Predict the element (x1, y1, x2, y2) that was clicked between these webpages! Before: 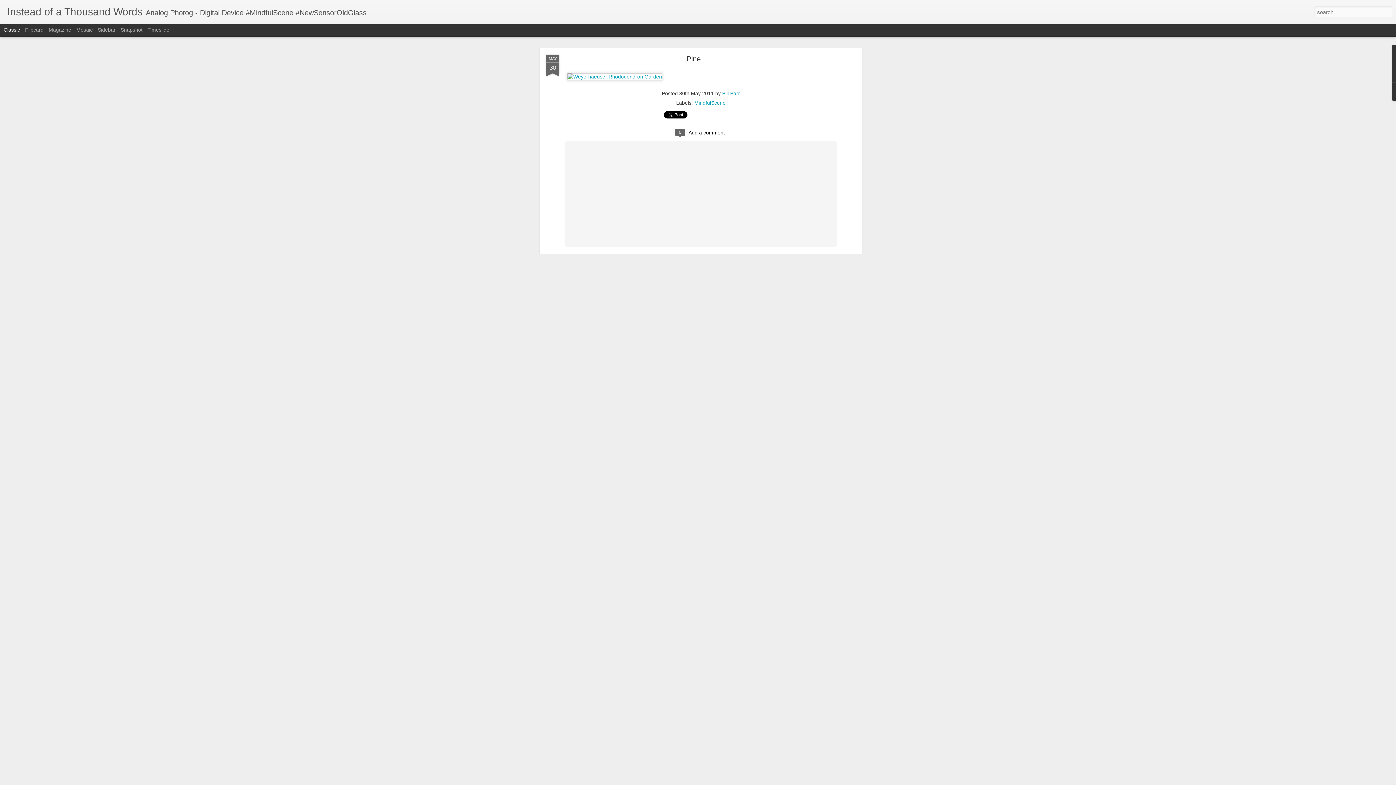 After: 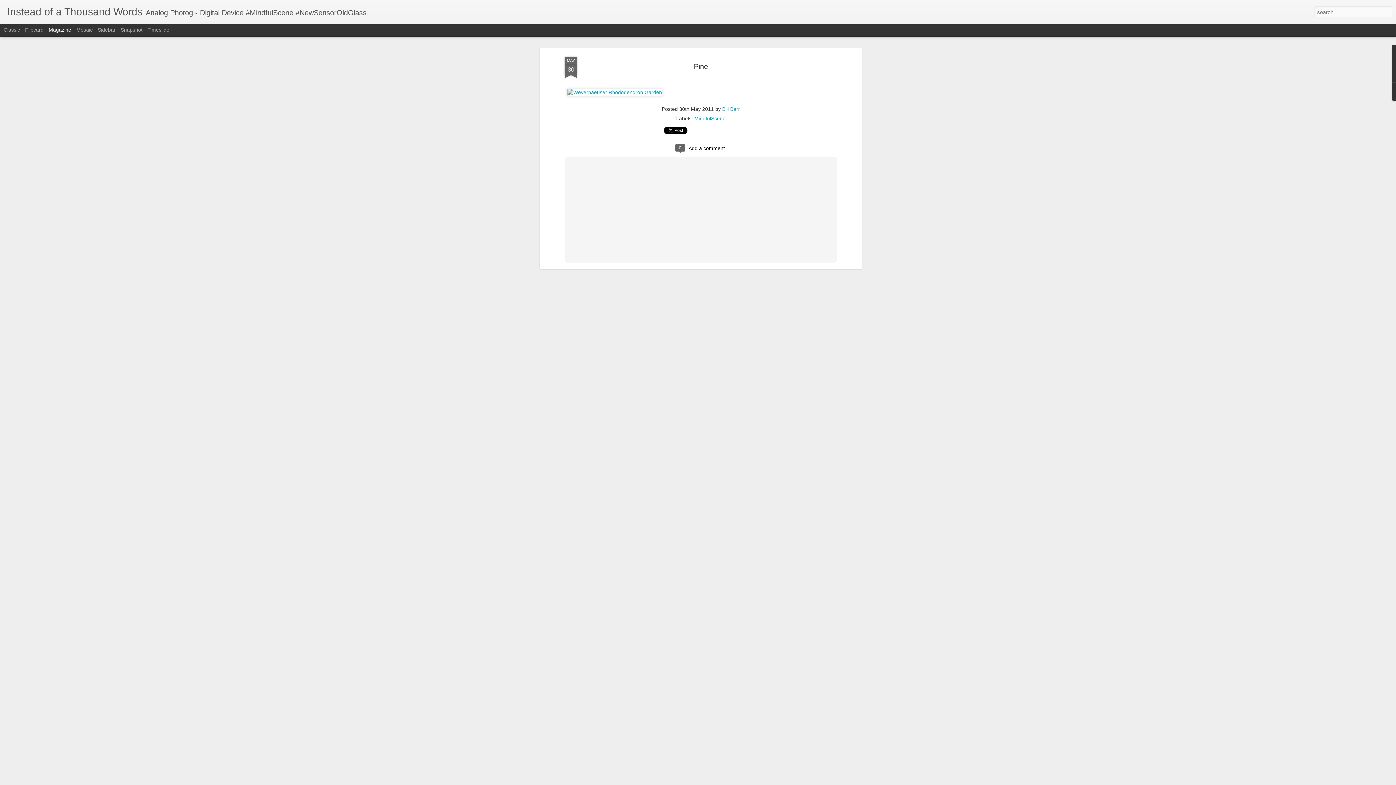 Action: label: Magazine bbox: (48, 26, 71, 32)